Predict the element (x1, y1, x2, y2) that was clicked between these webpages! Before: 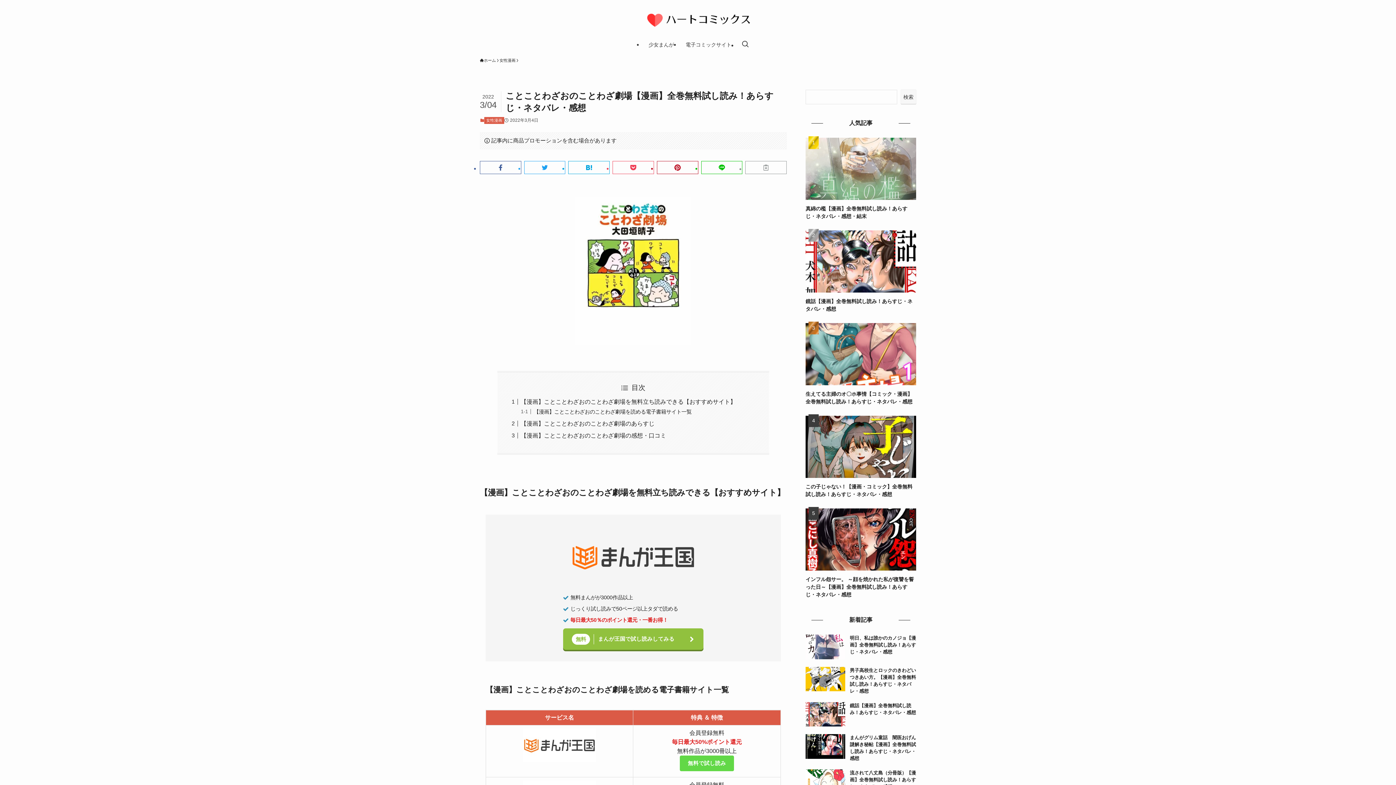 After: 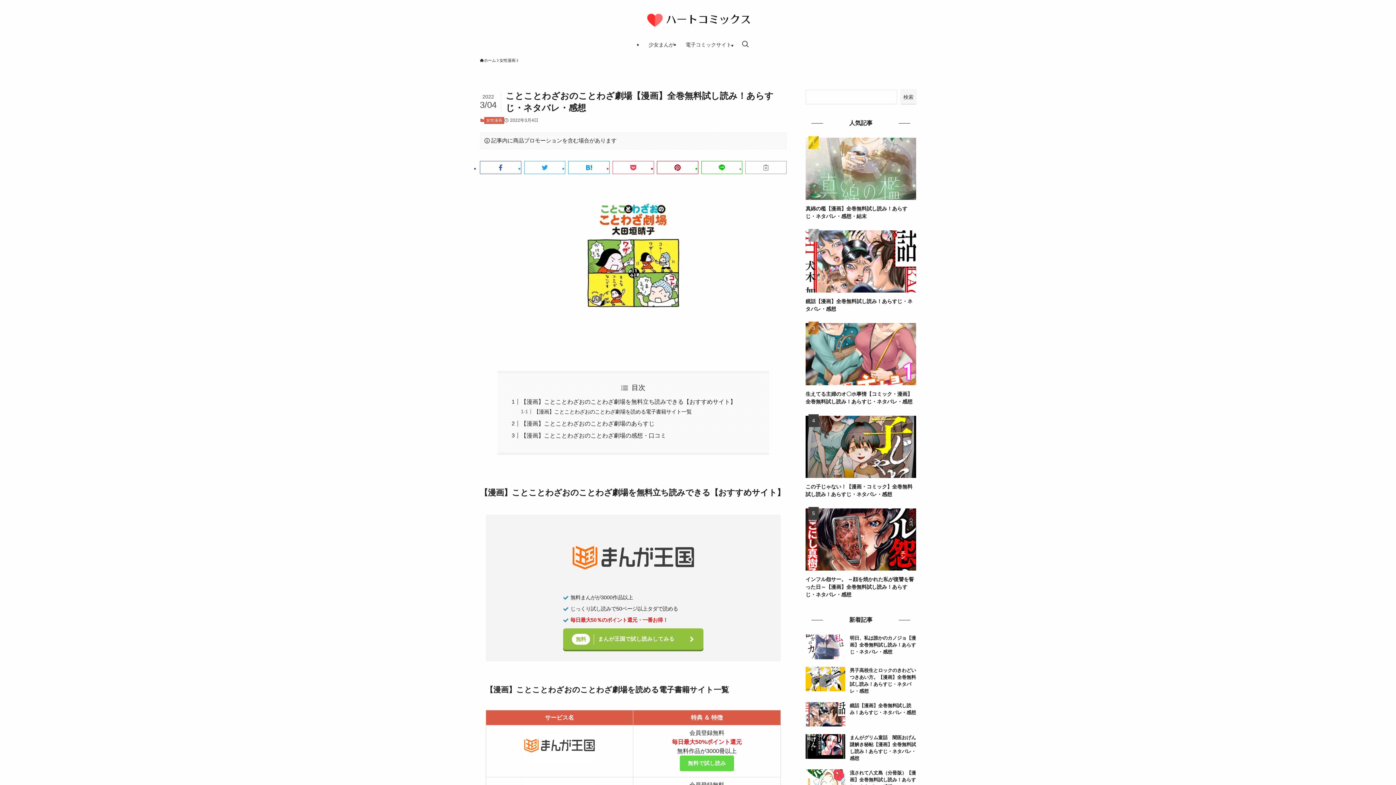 Action: bbox: (563, 526, 703, 588)